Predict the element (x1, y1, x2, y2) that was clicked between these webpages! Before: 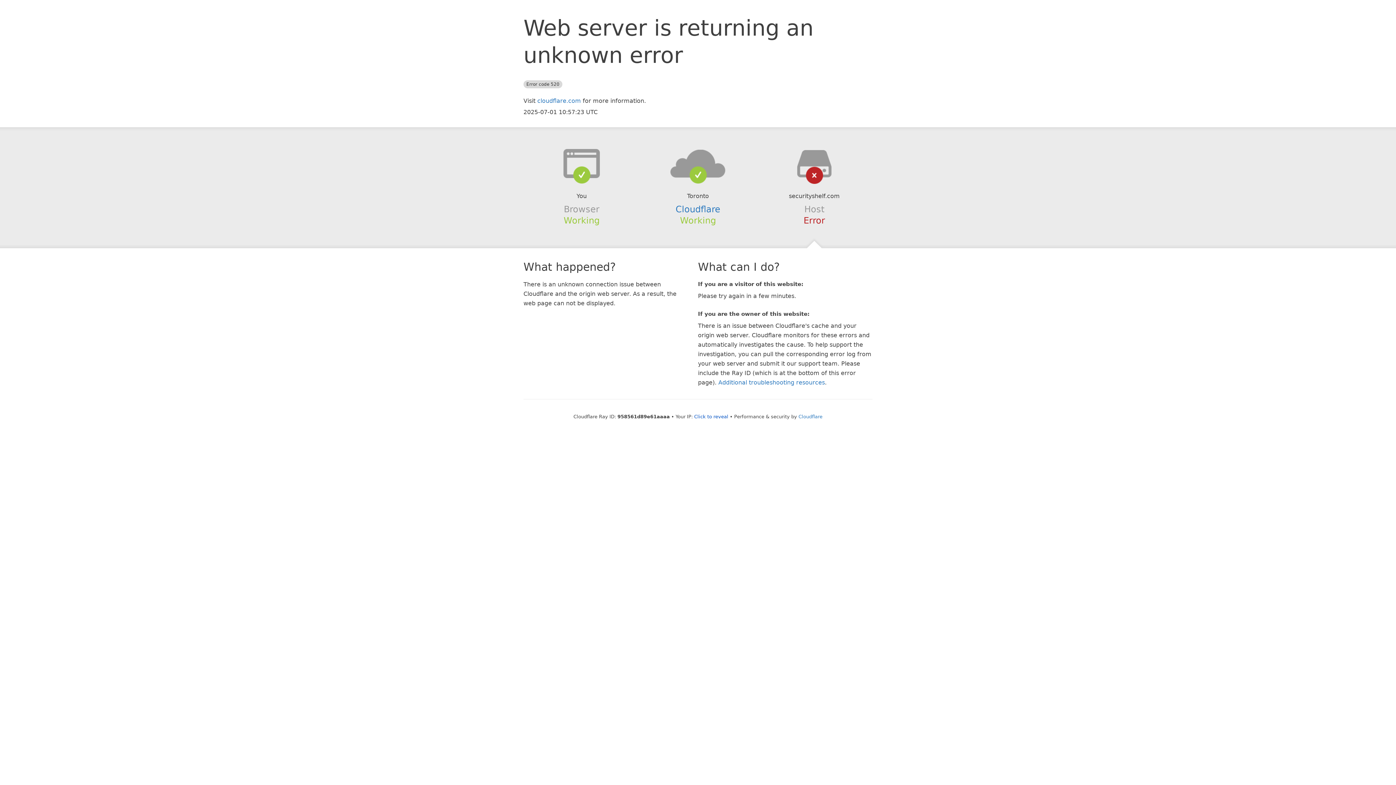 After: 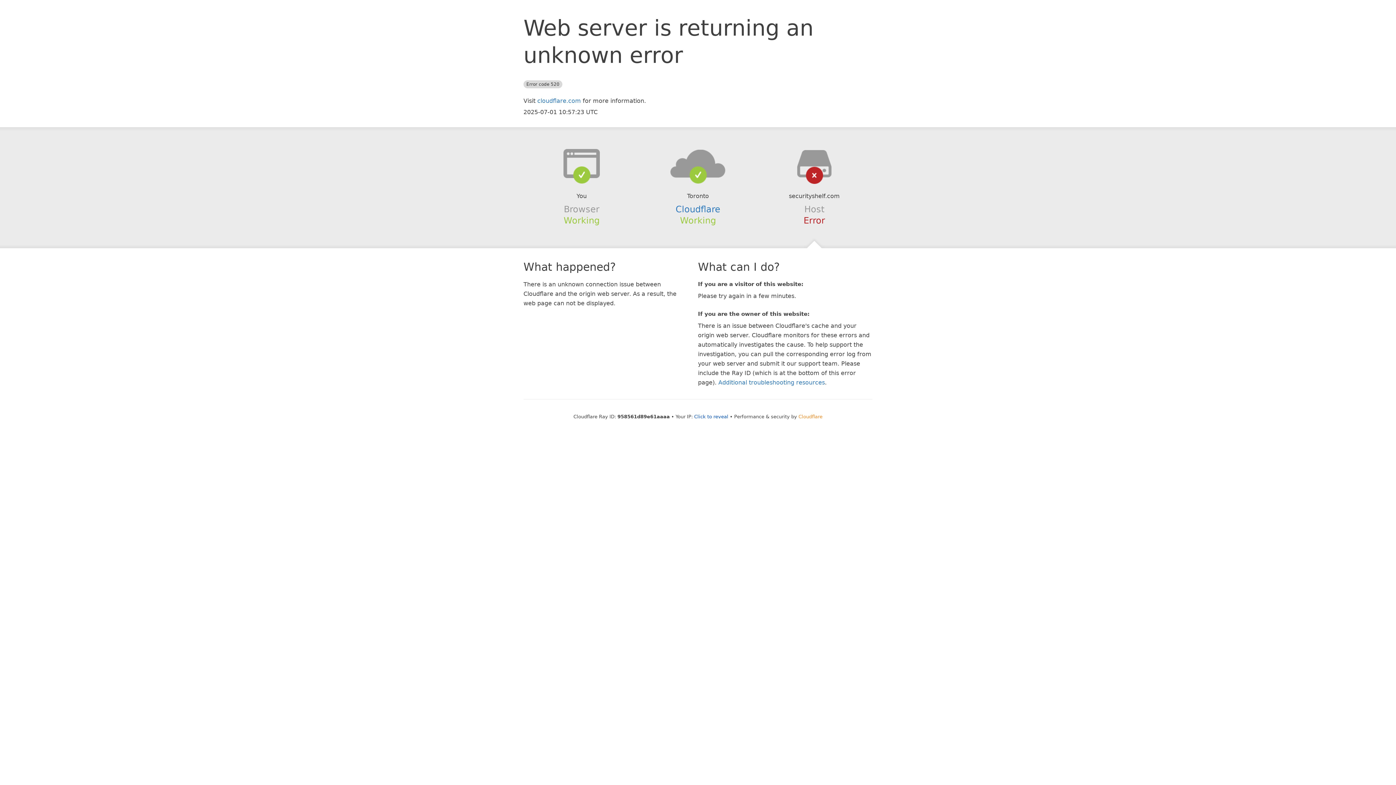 Action: label: Cloudflare bbox: (798, 414, 822, 419)